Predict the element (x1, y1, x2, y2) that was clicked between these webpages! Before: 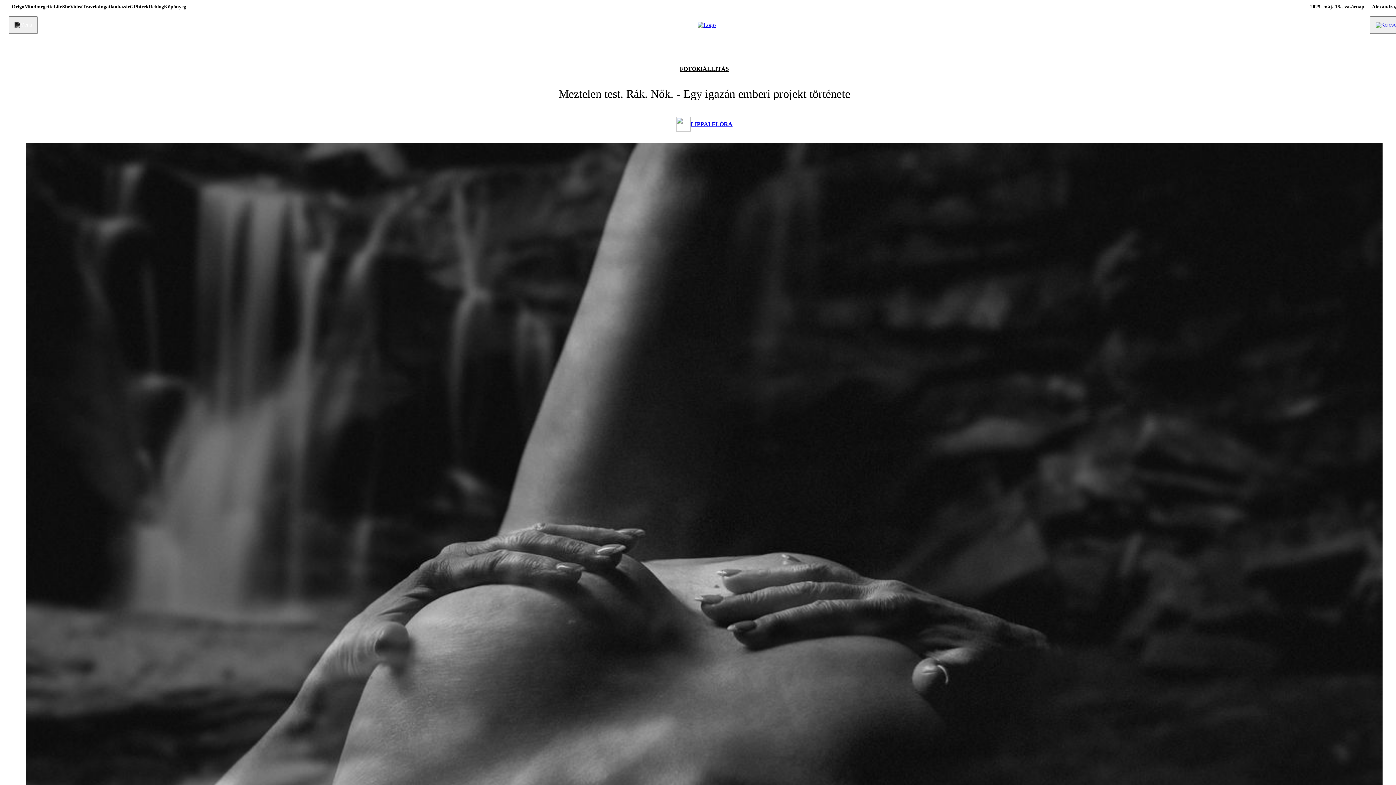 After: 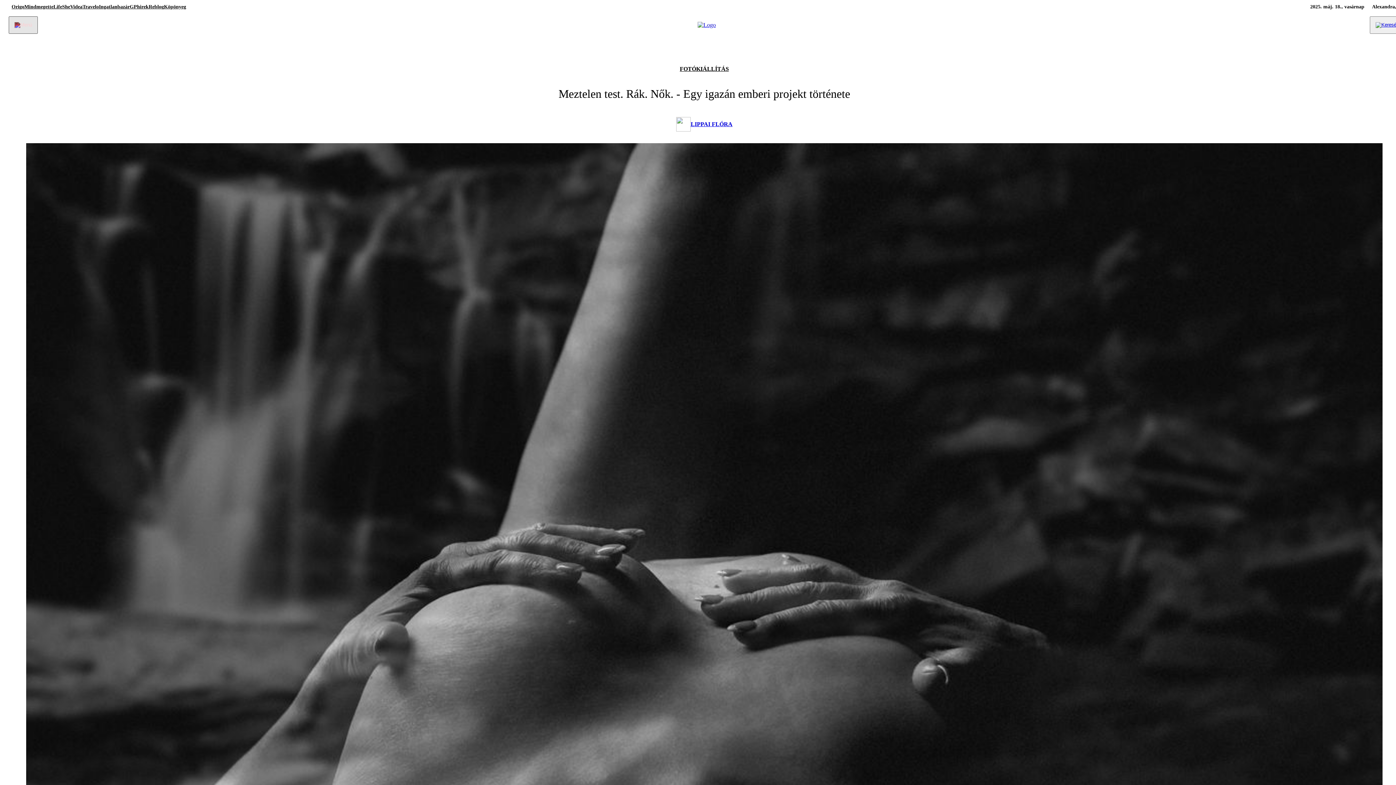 Action: bbox: (8, 16, 37, 33)